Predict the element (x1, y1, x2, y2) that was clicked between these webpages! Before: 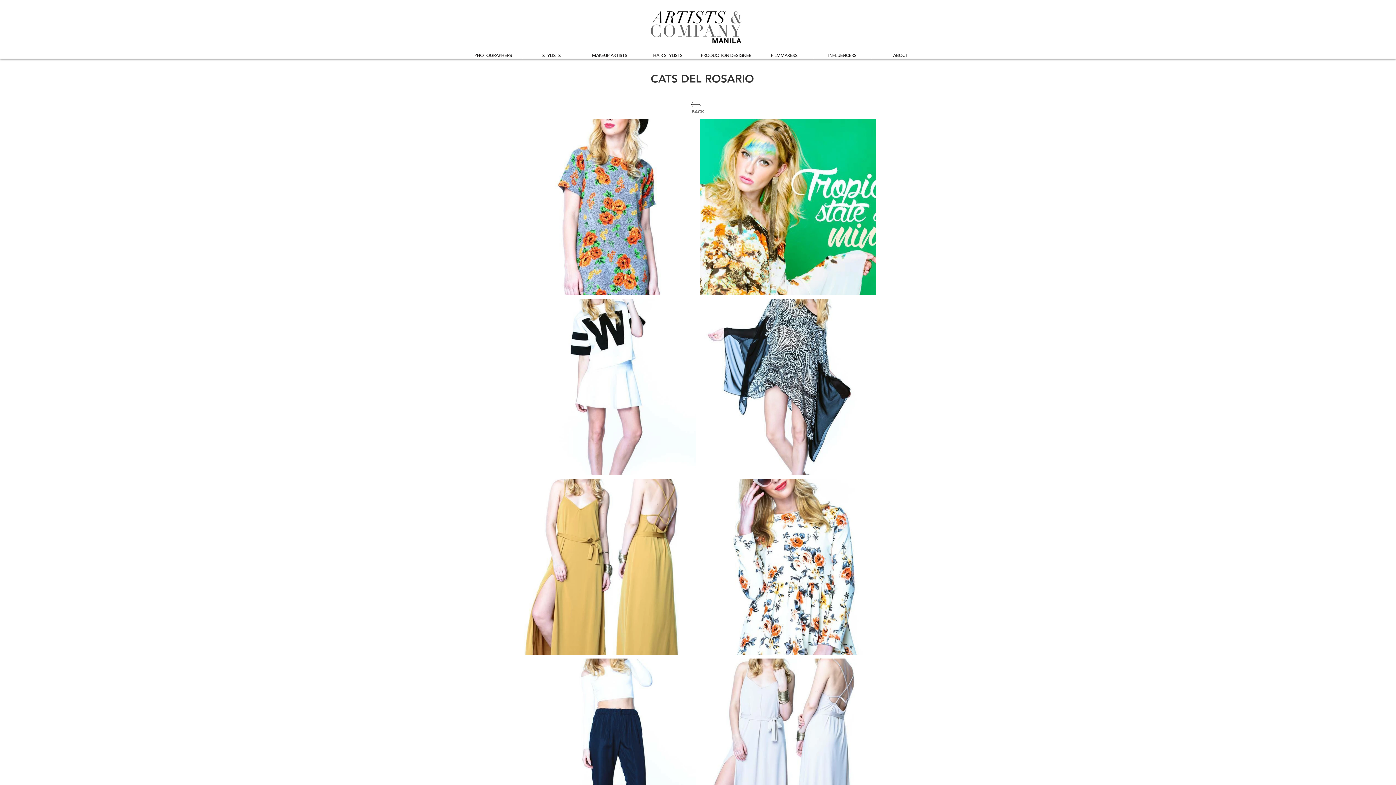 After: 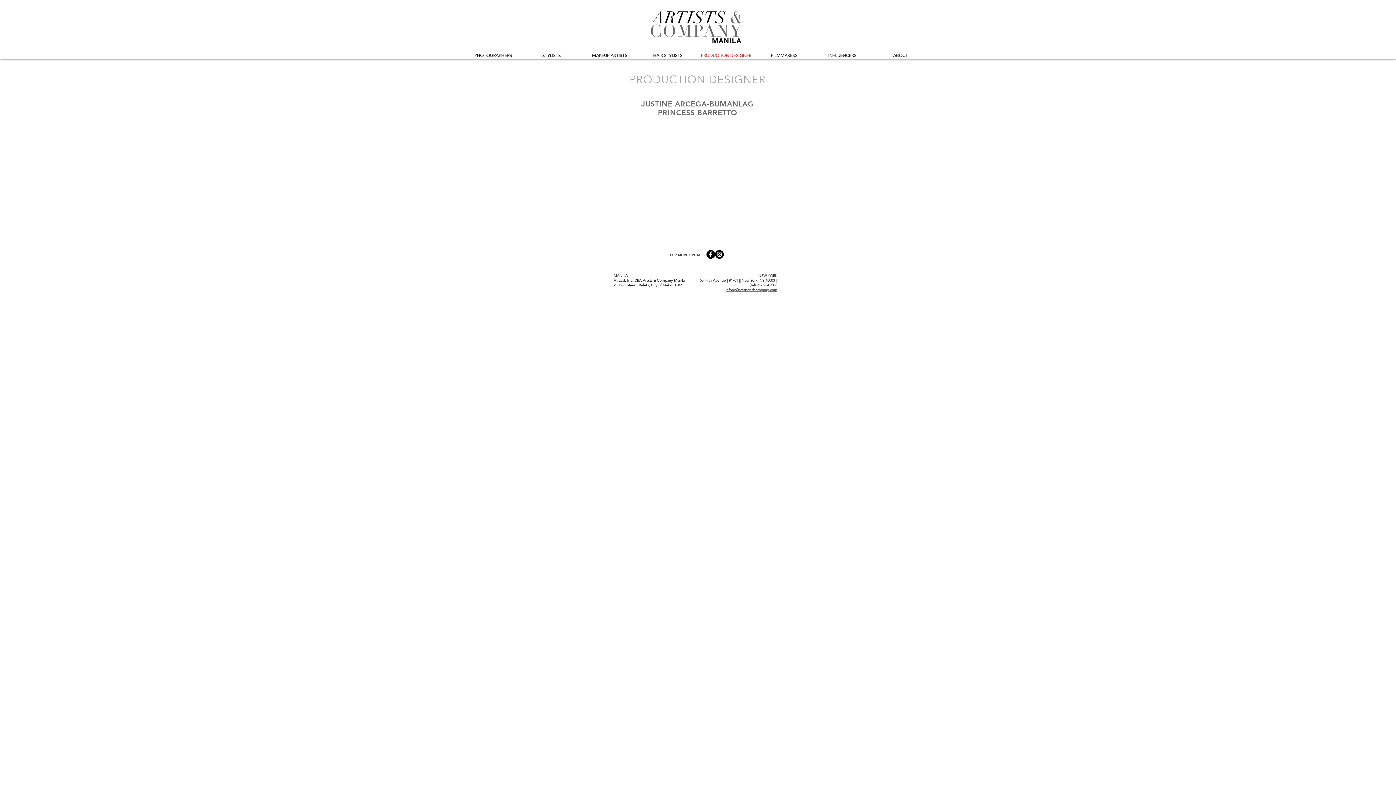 Action: bbox: (697, 51, 755, 59) label: PRODUCTION DESIGNER